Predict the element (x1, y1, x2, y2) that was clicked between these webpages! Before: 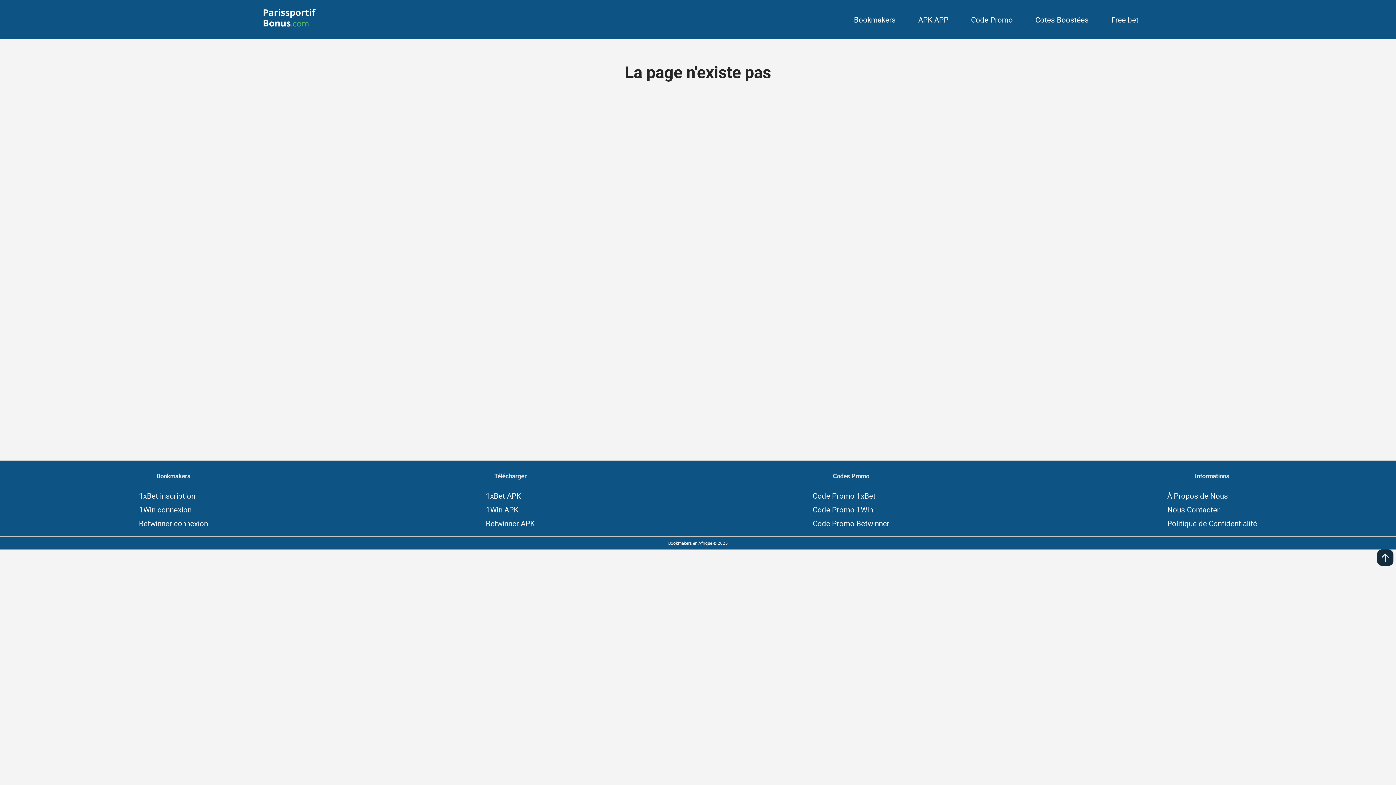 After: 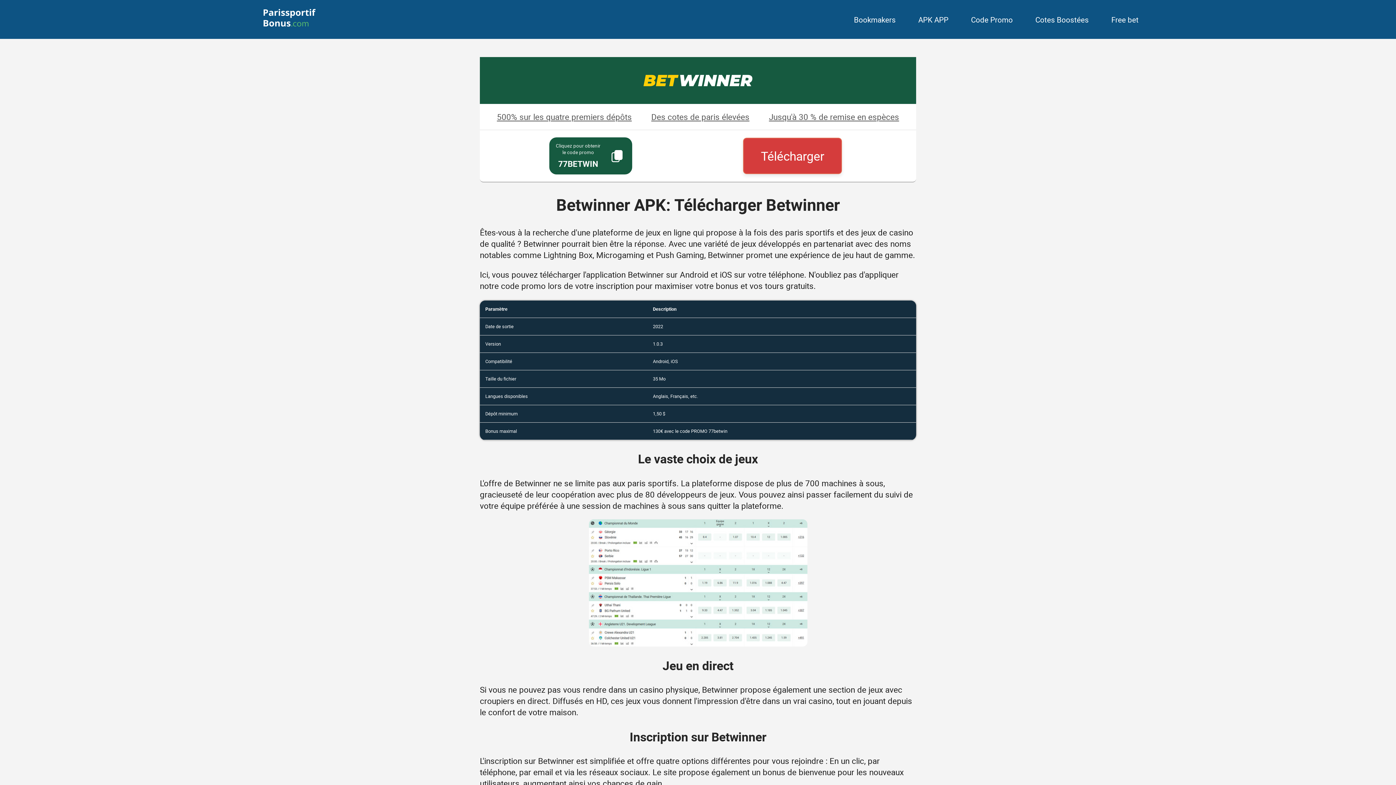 Action: bbox: (485, 518, 535, 528) label: Betwinner APK